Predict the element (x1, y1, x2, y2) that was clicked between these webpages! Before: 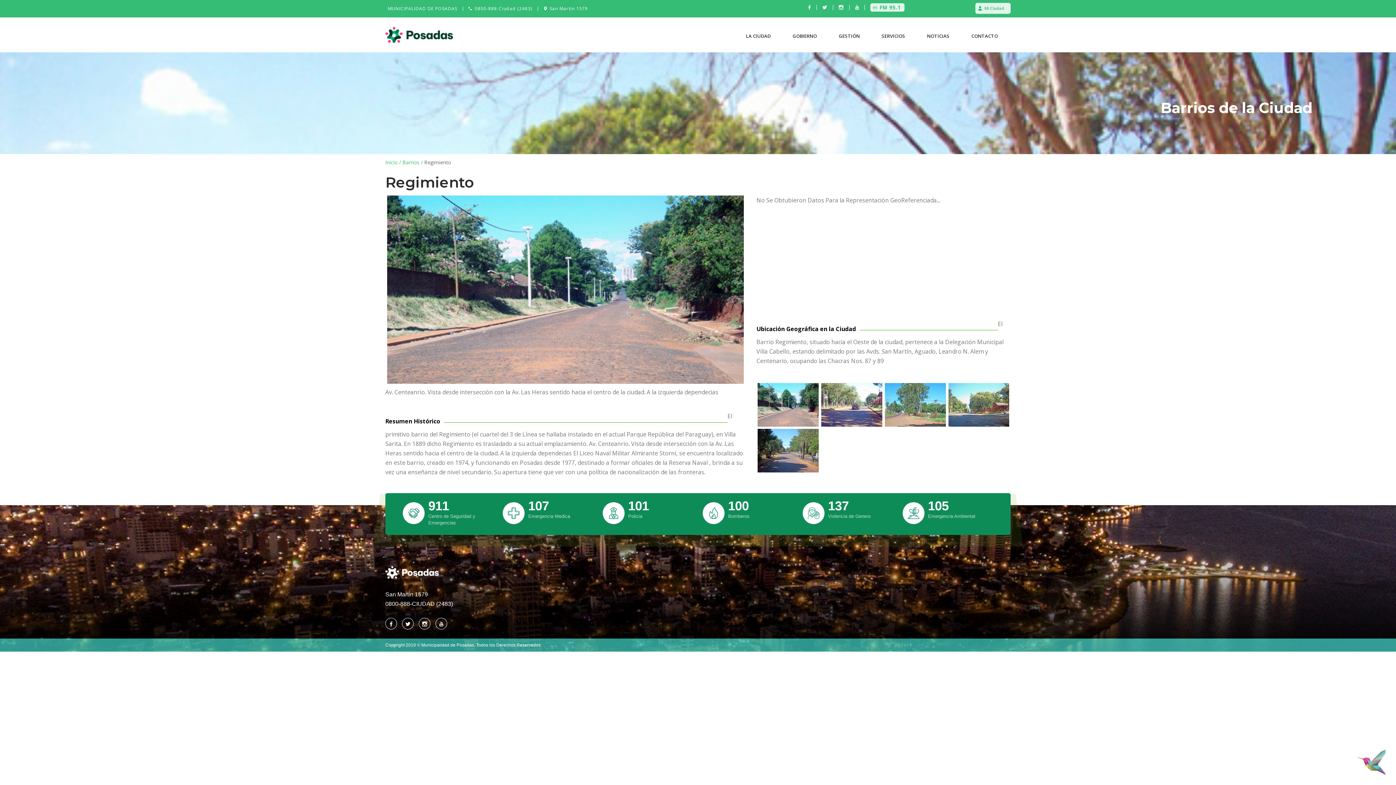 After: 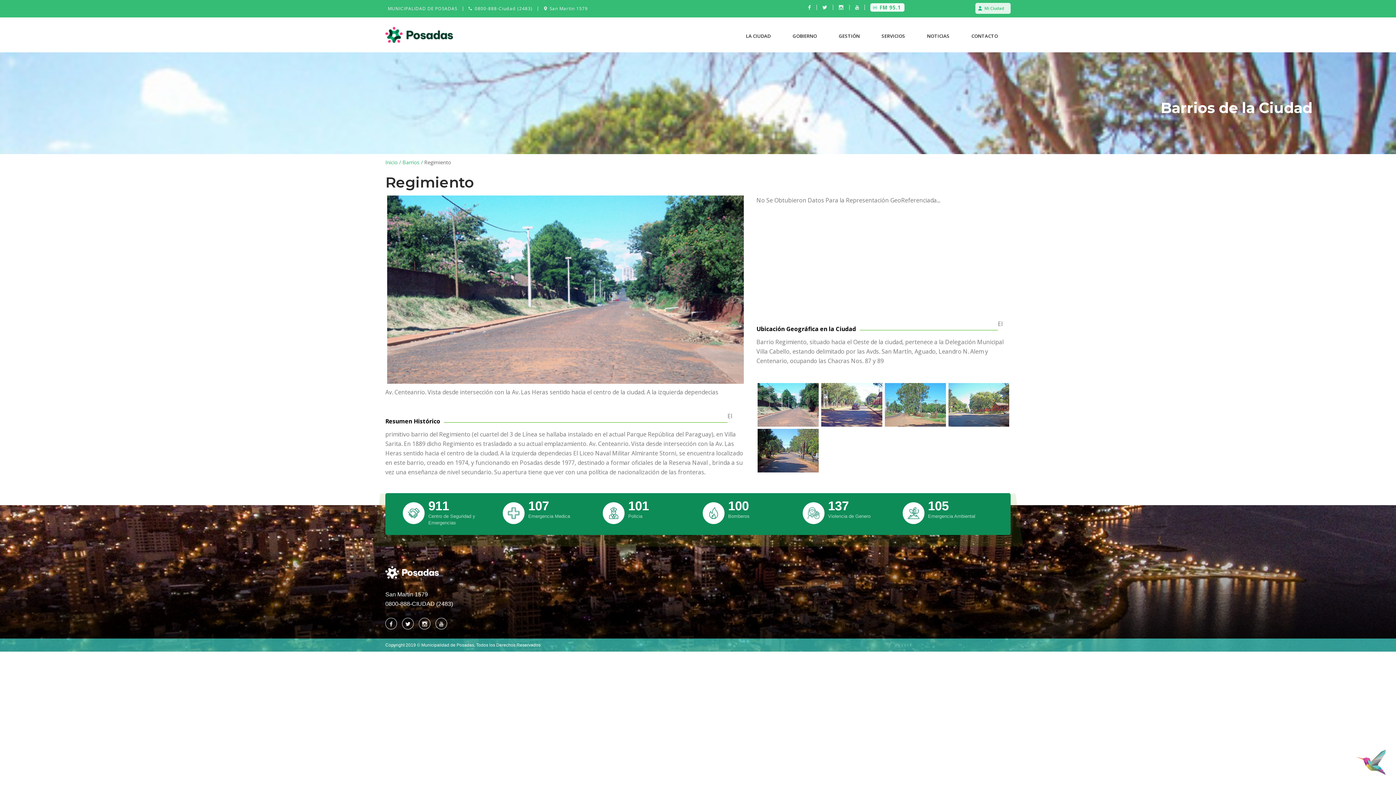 Action: label: FM 95.1 bbox: (870, 3, 904, 11)